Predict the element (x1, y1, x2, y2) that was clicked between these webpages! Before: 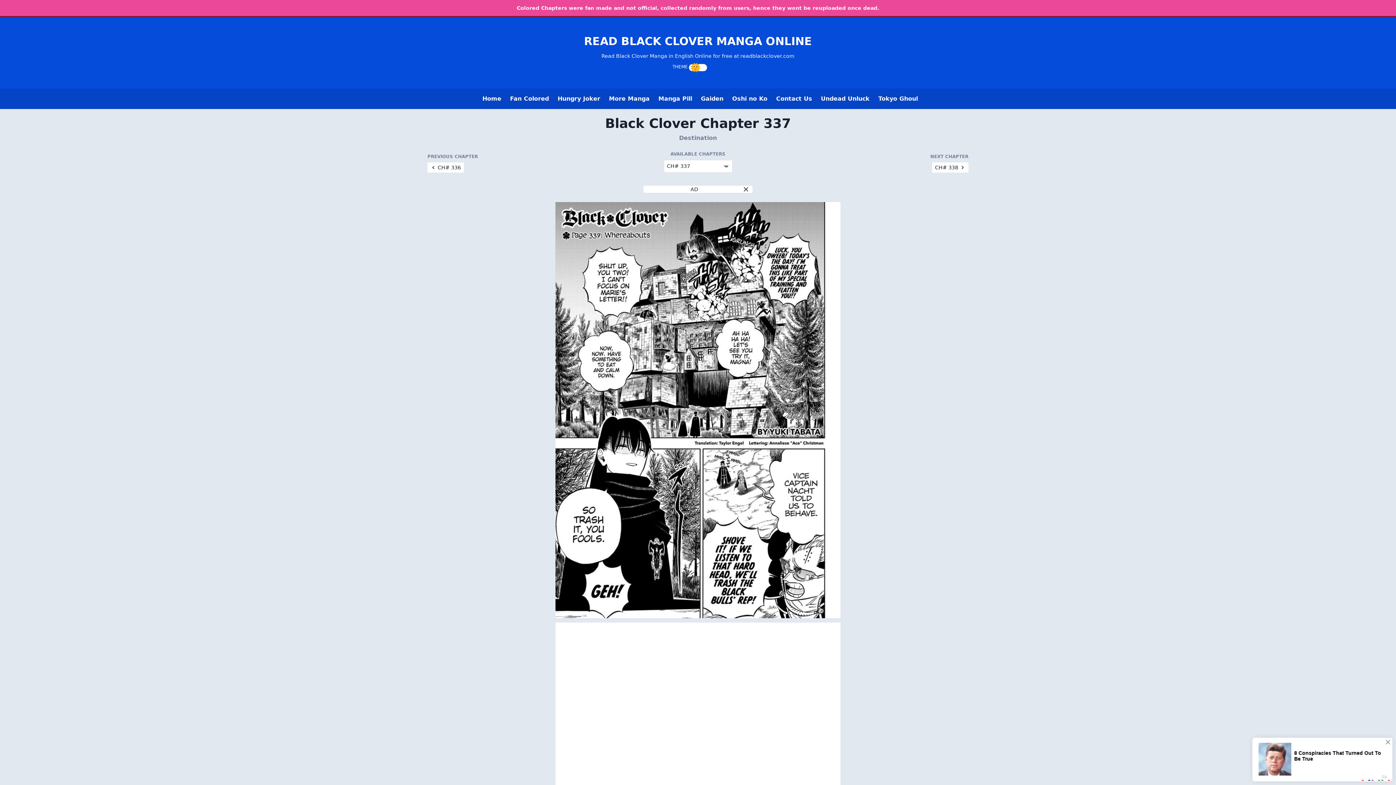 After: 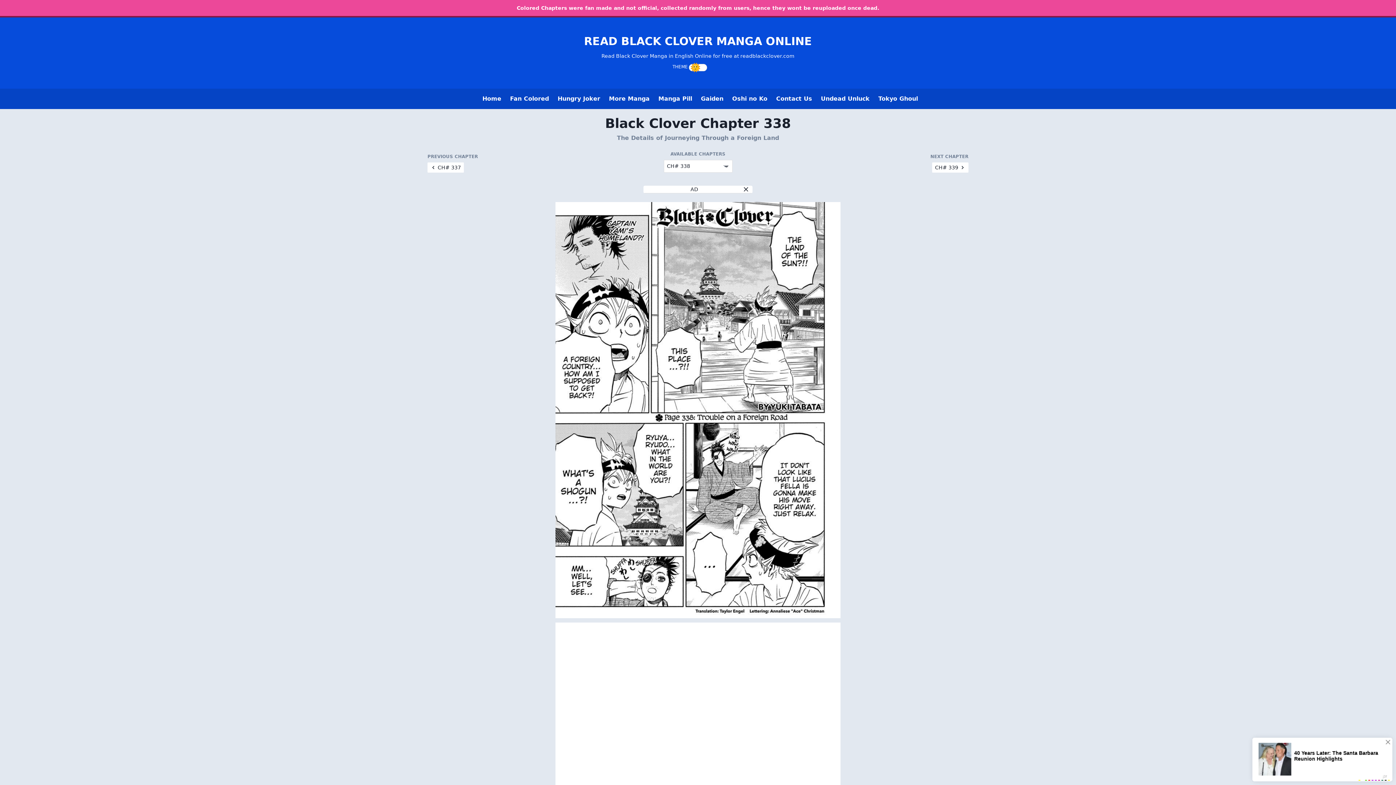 Action: label: CH# 338 bbox: (932, 162, 968, 172)